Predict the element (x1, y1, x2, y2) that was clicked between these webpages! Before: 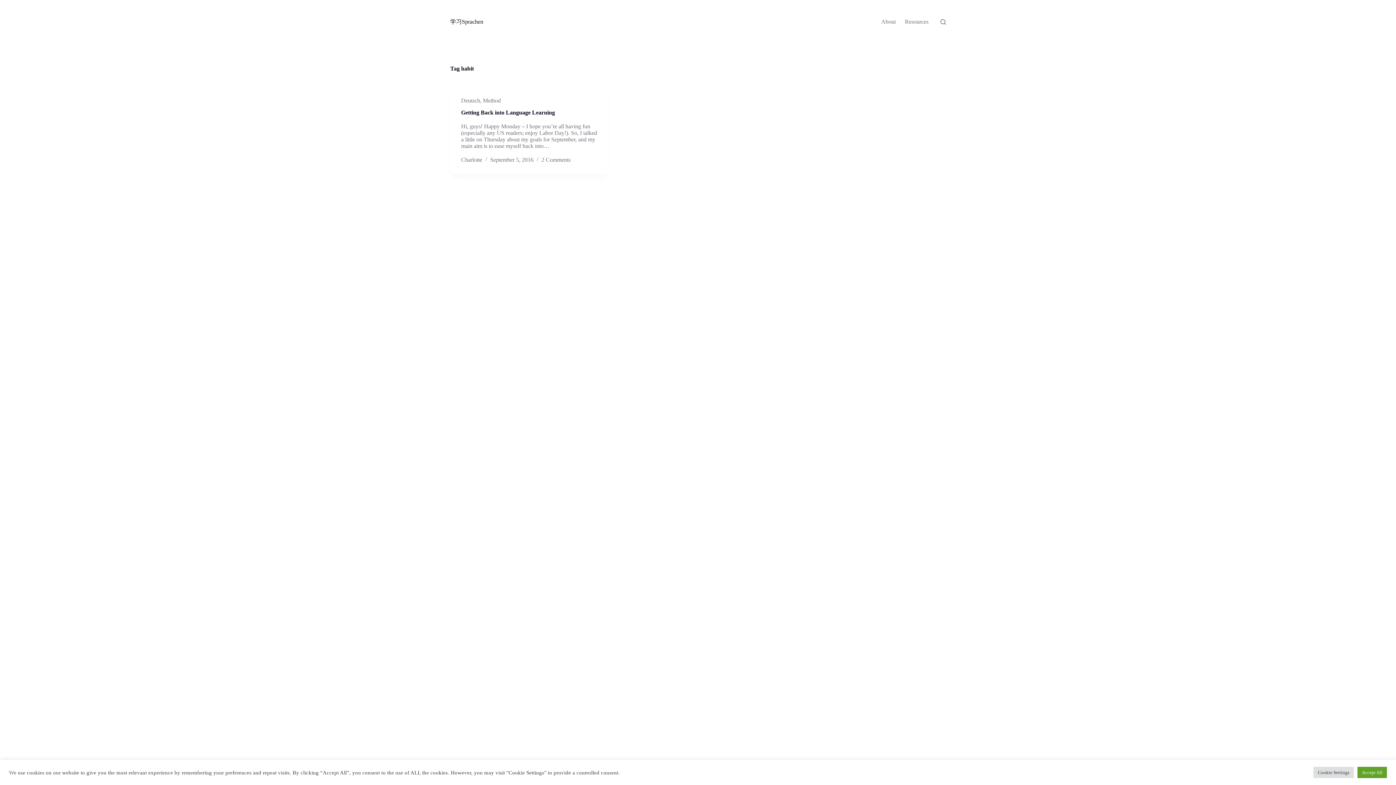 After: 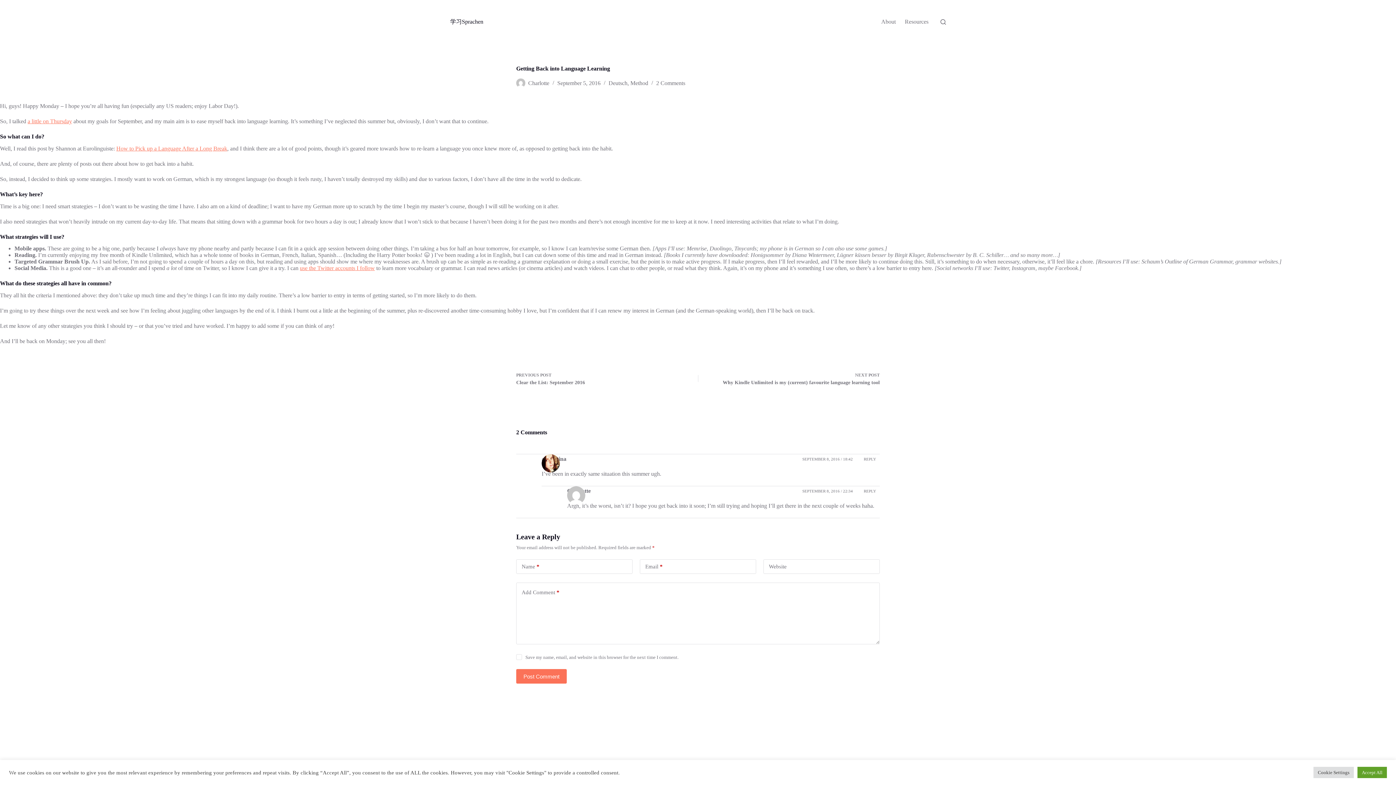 Action: label: 2 Comments bbox: (541, 156, 570, 162)